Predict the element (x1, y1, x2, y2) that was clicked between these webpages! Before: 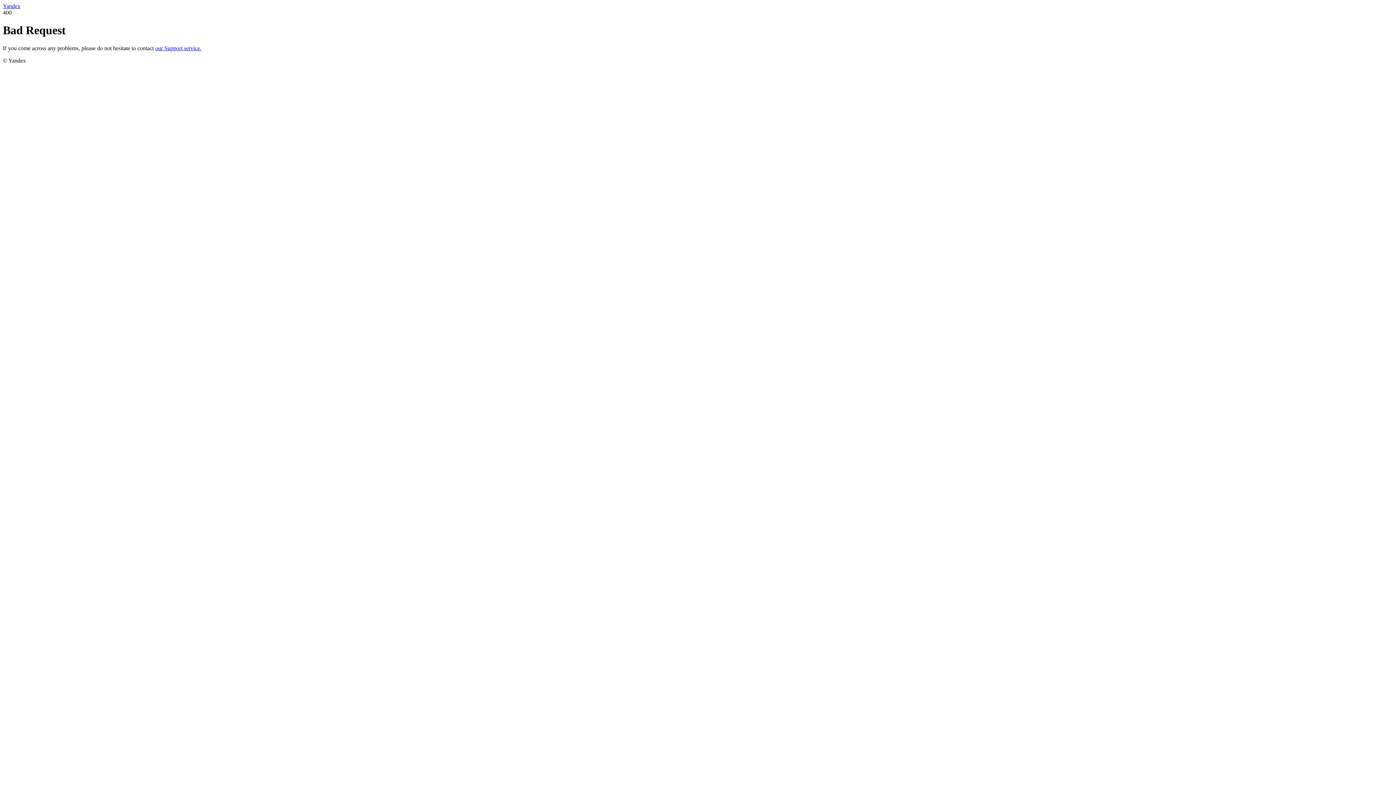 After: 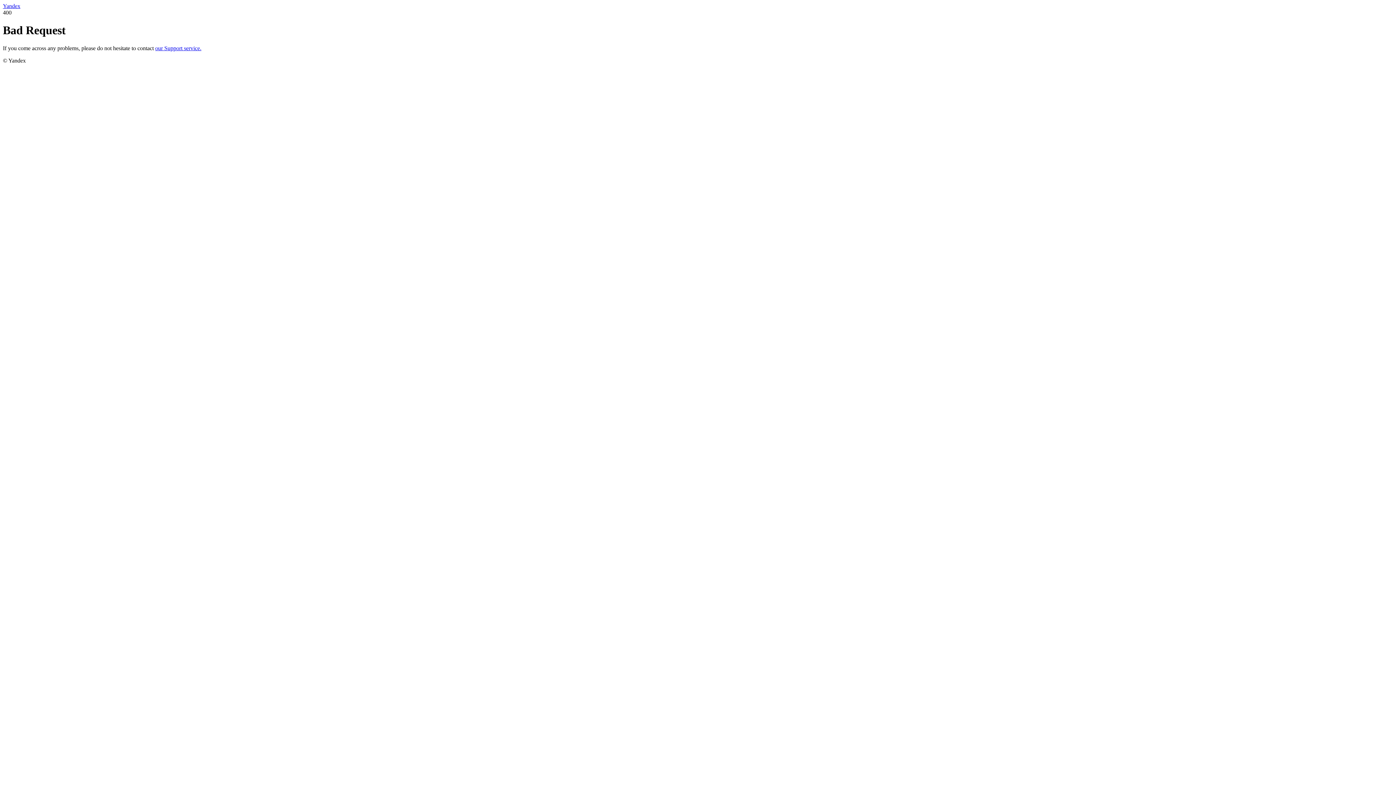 Action: bbox: (155, 45, 201, 51) label: our Support service.